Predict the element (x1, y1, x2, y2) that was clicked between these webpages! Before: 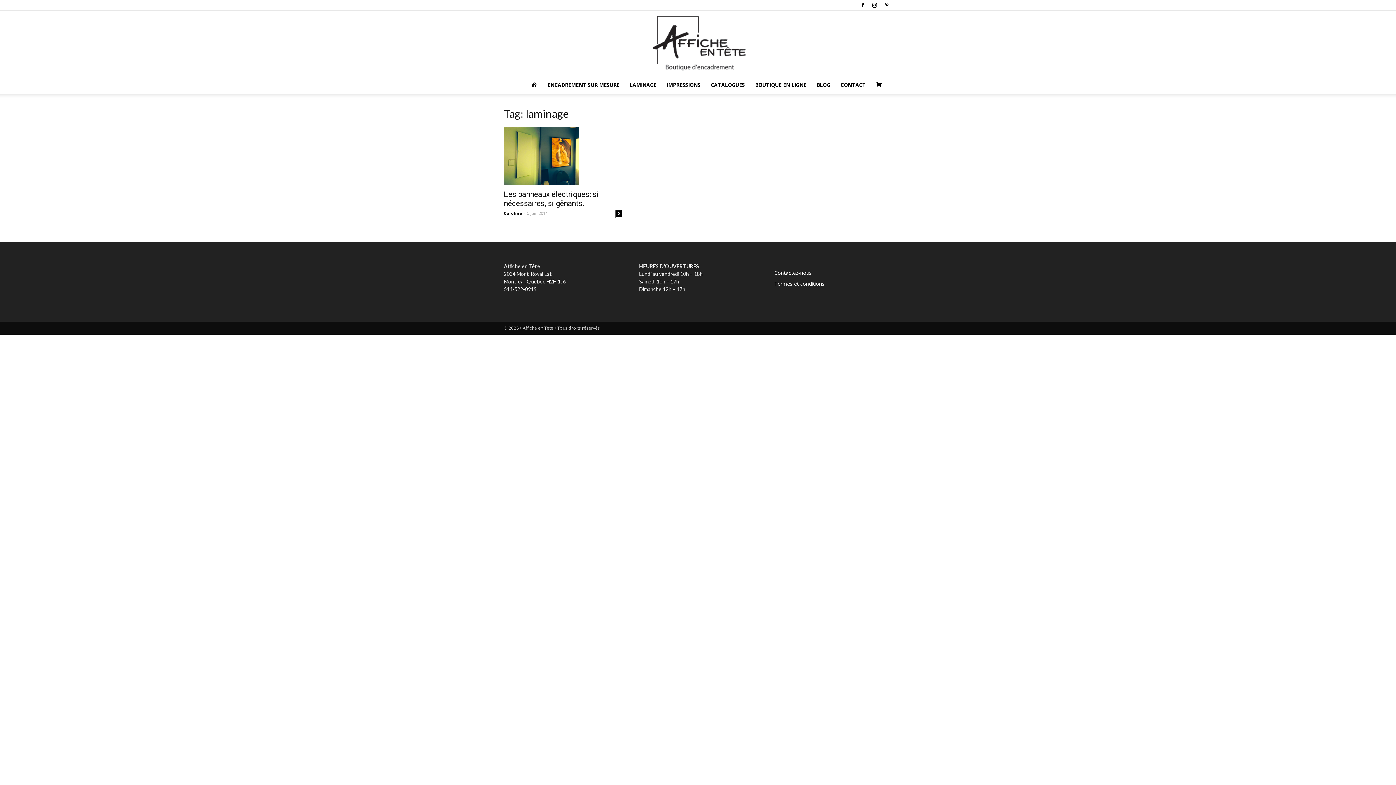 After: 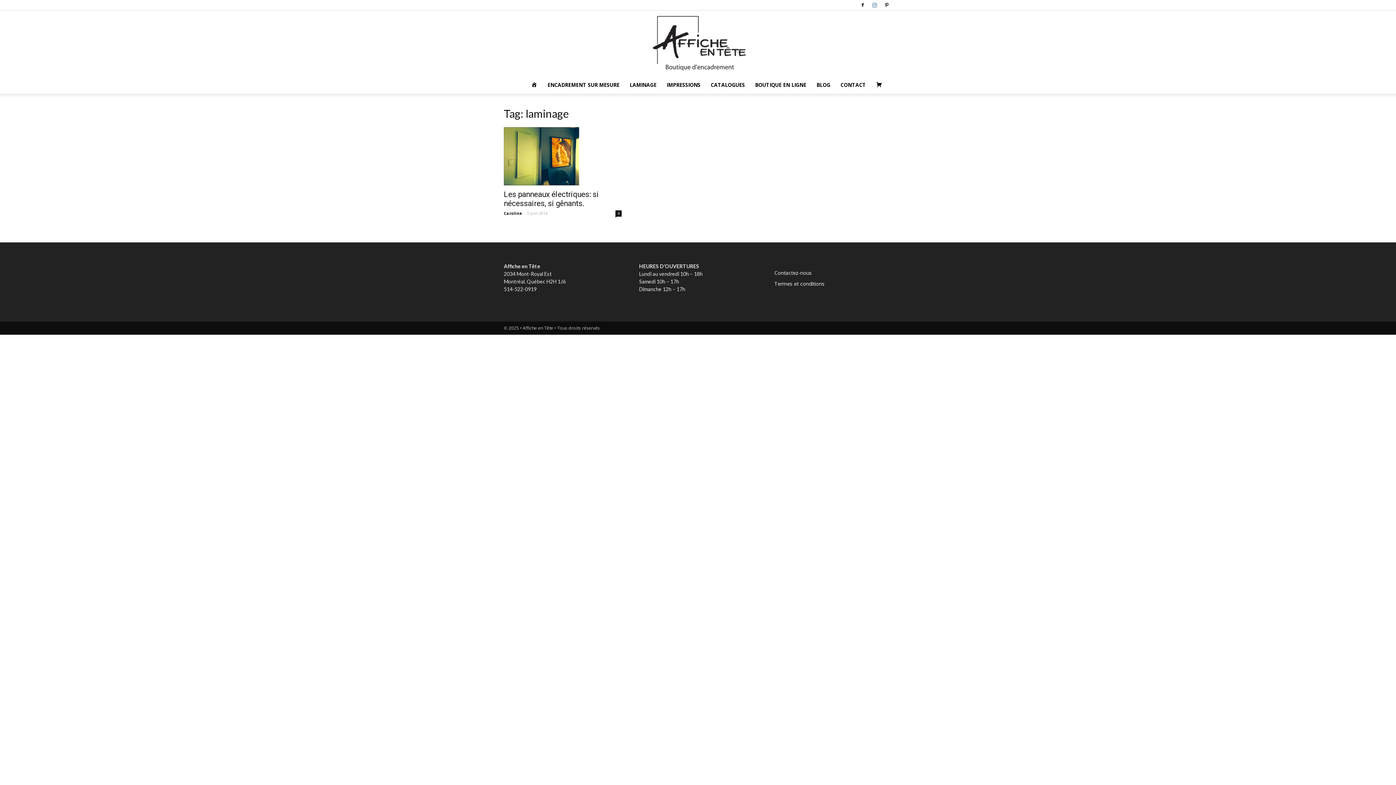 Action: bbox: (869, 0, 880, 10)